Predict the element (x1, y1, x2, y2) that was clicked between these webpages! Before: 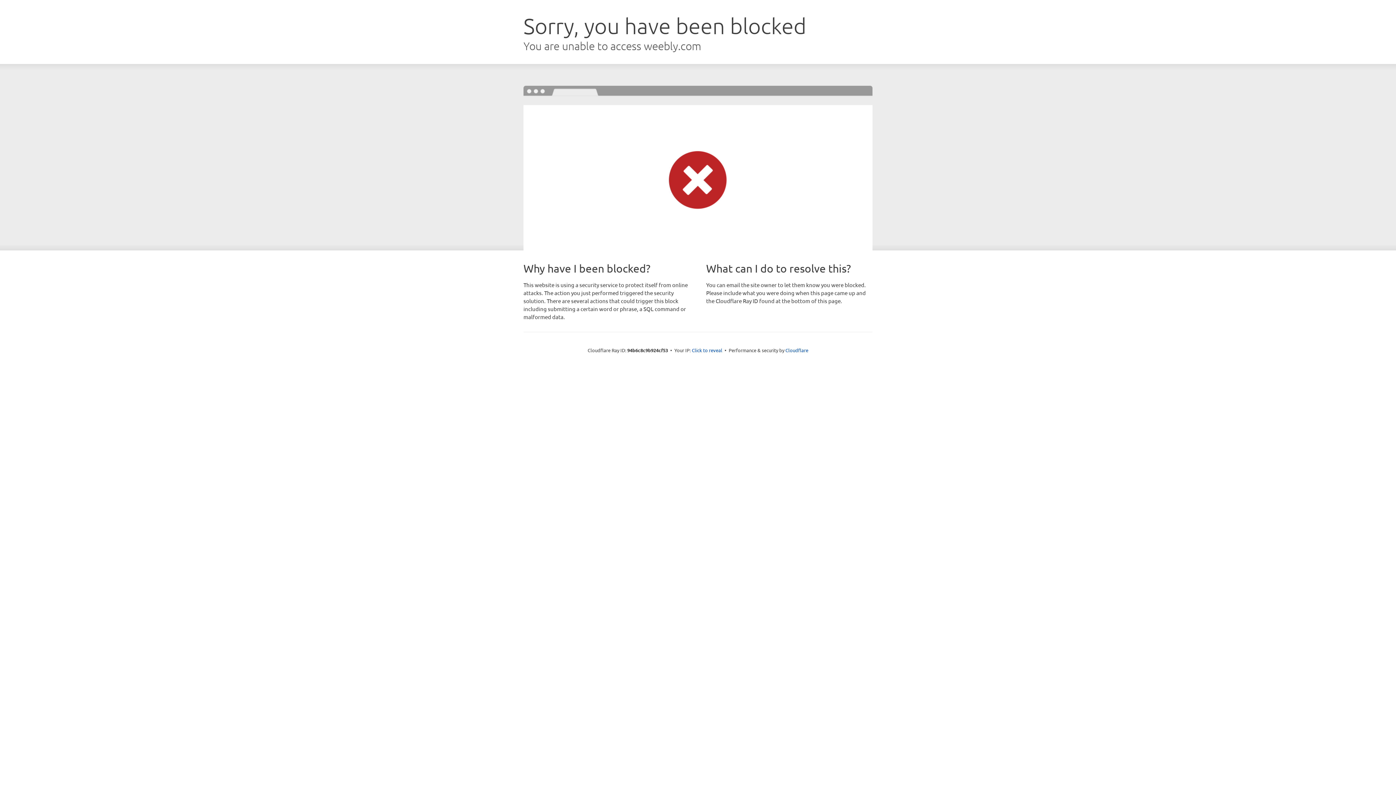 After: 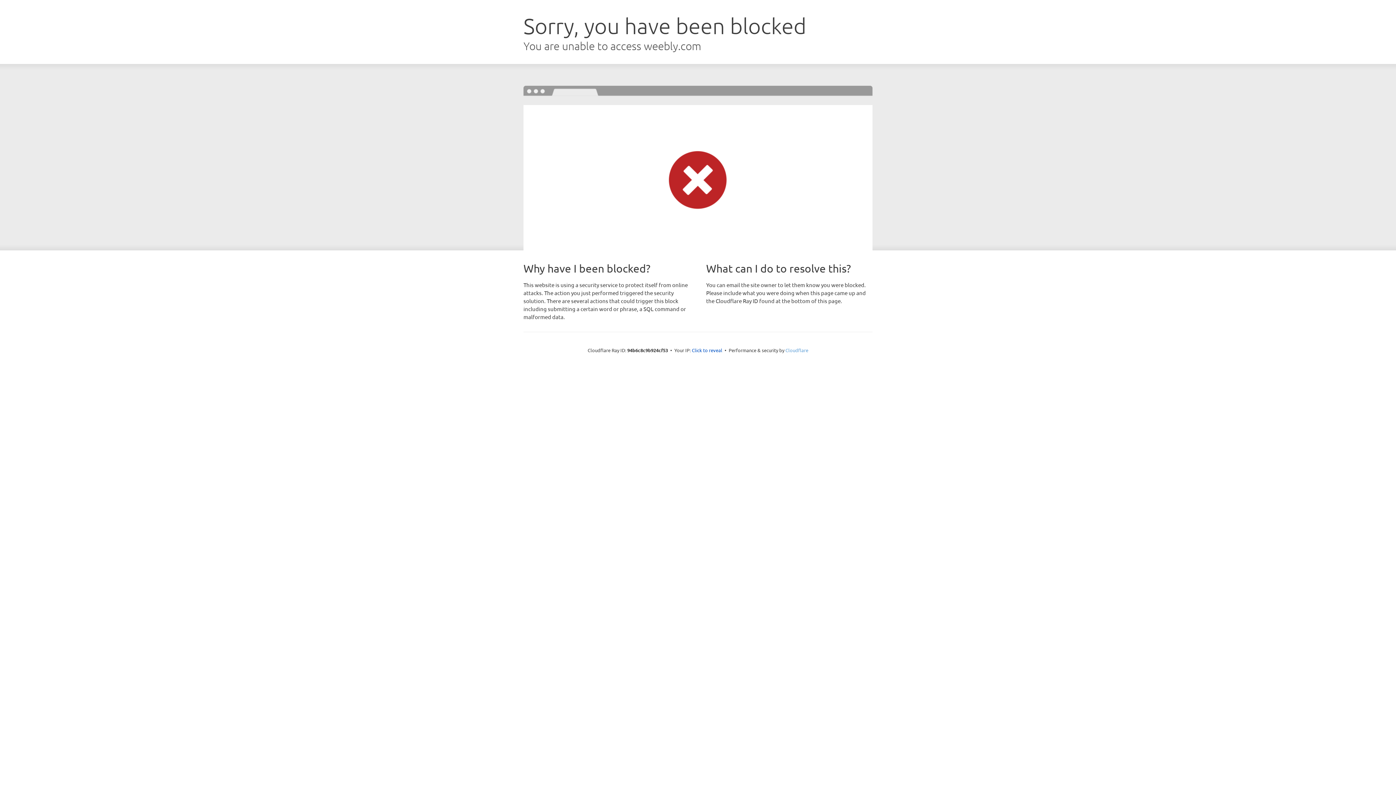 Action: bbox: (785, 347, 808, 353) label: Cloudflare